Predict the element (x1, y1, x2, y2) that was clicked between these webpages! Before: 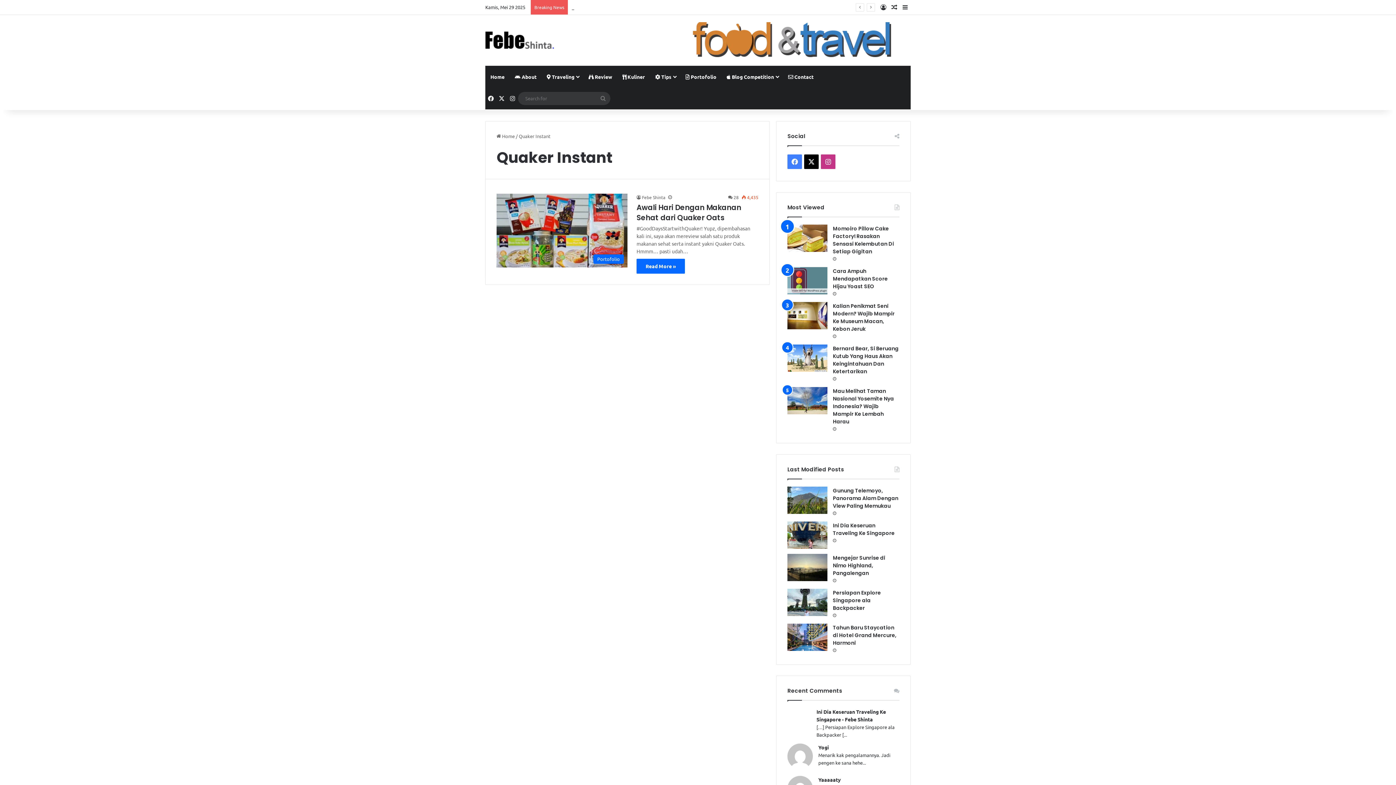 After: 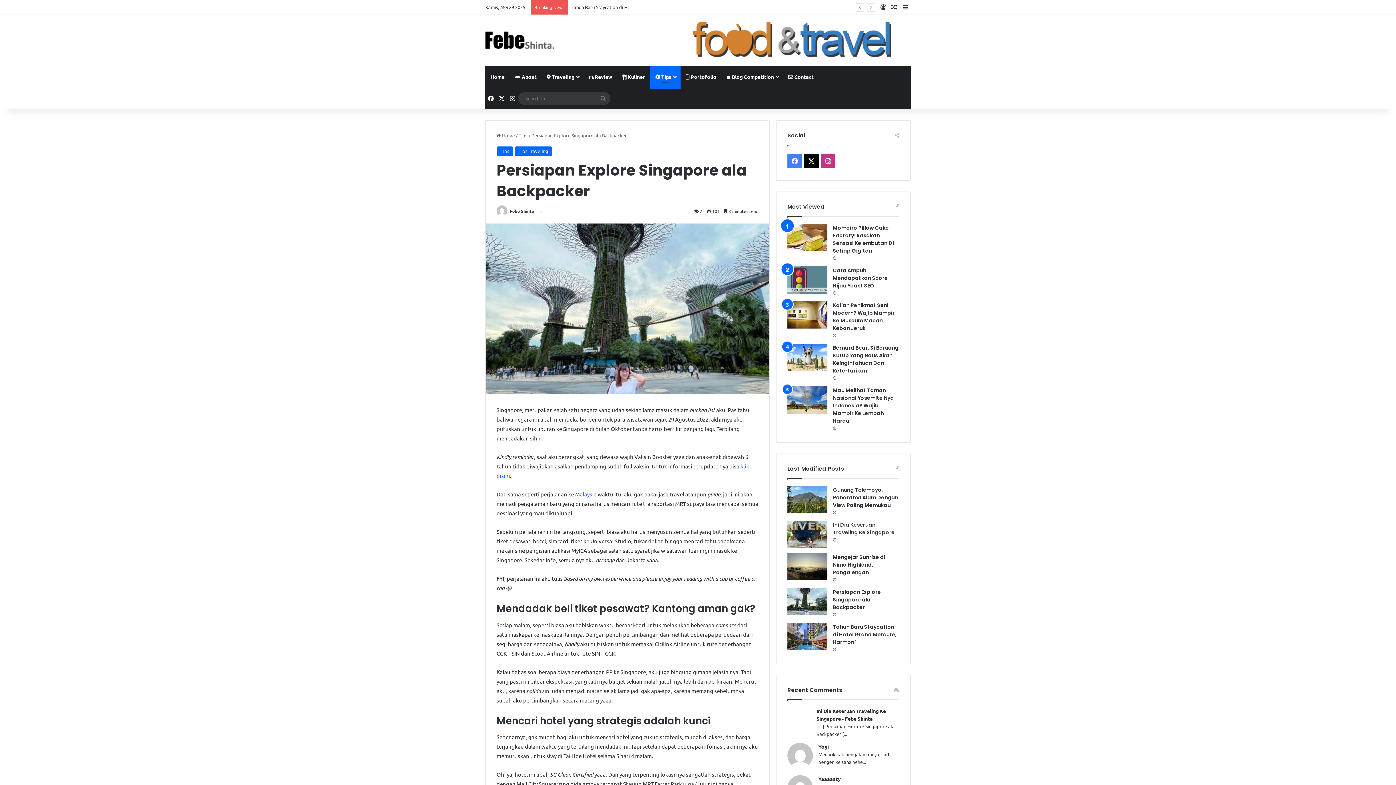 Action: label: Persiapan Explore Singapore ala Backpacker bbox: (833, 589, 881, 612)